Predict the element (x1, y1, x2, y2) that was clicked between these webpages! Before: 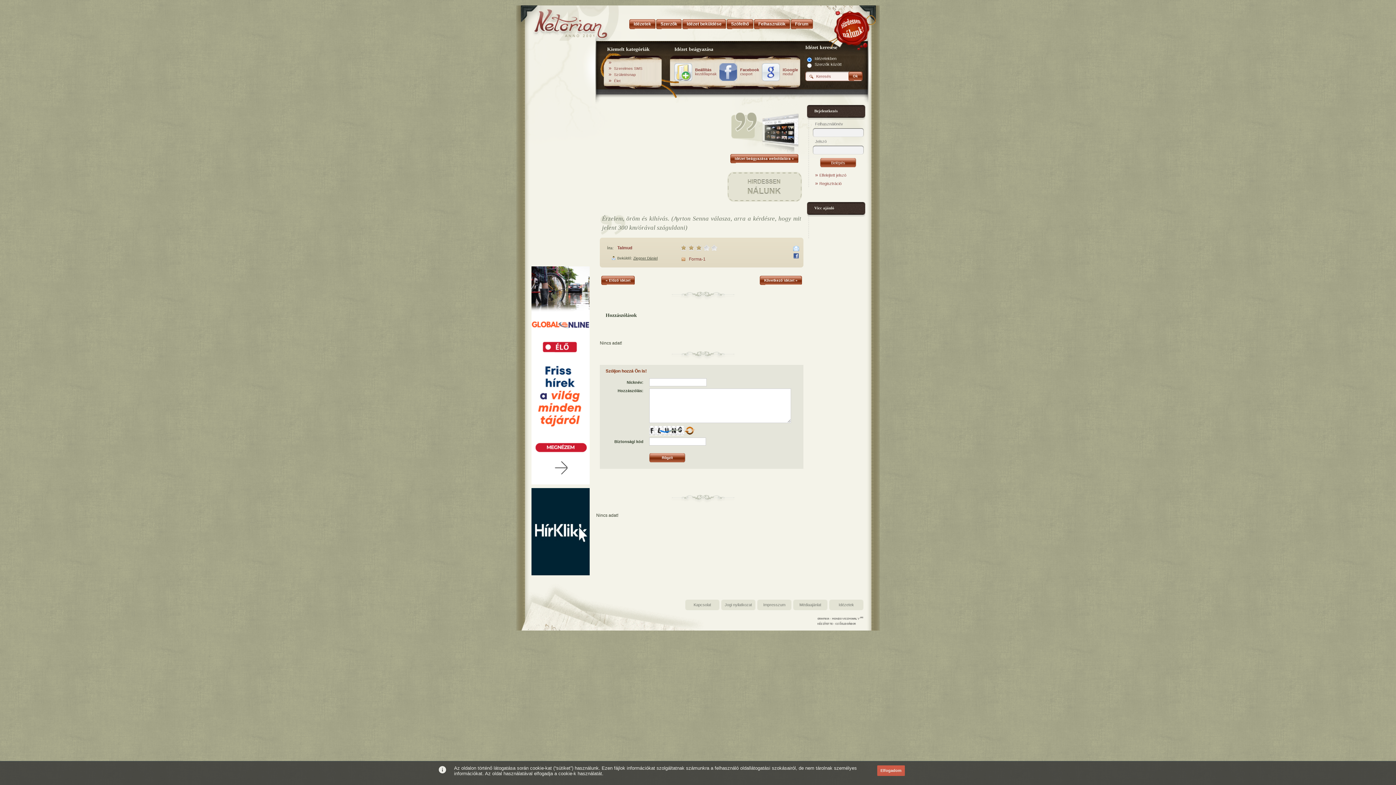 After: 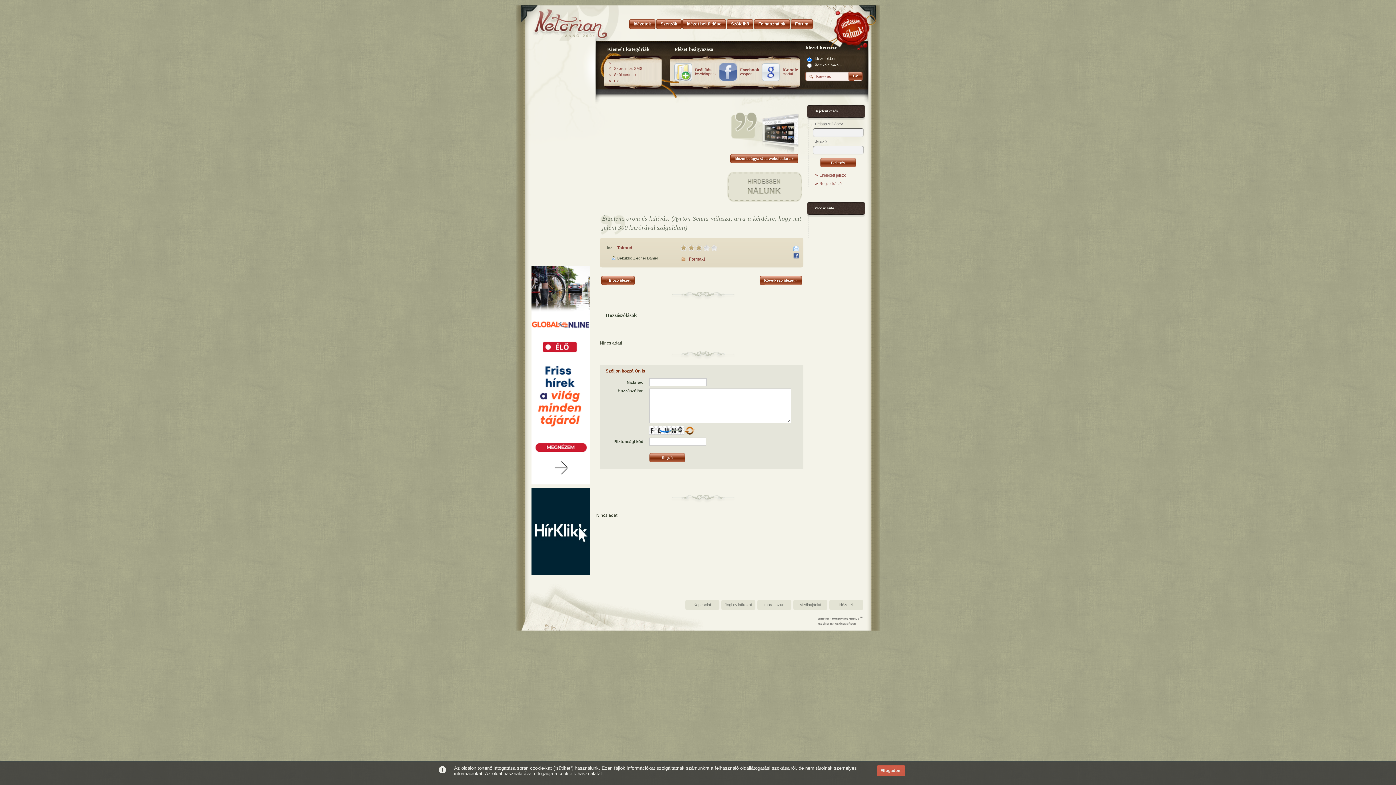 Action: bbox: (762, 77, 780, 81)